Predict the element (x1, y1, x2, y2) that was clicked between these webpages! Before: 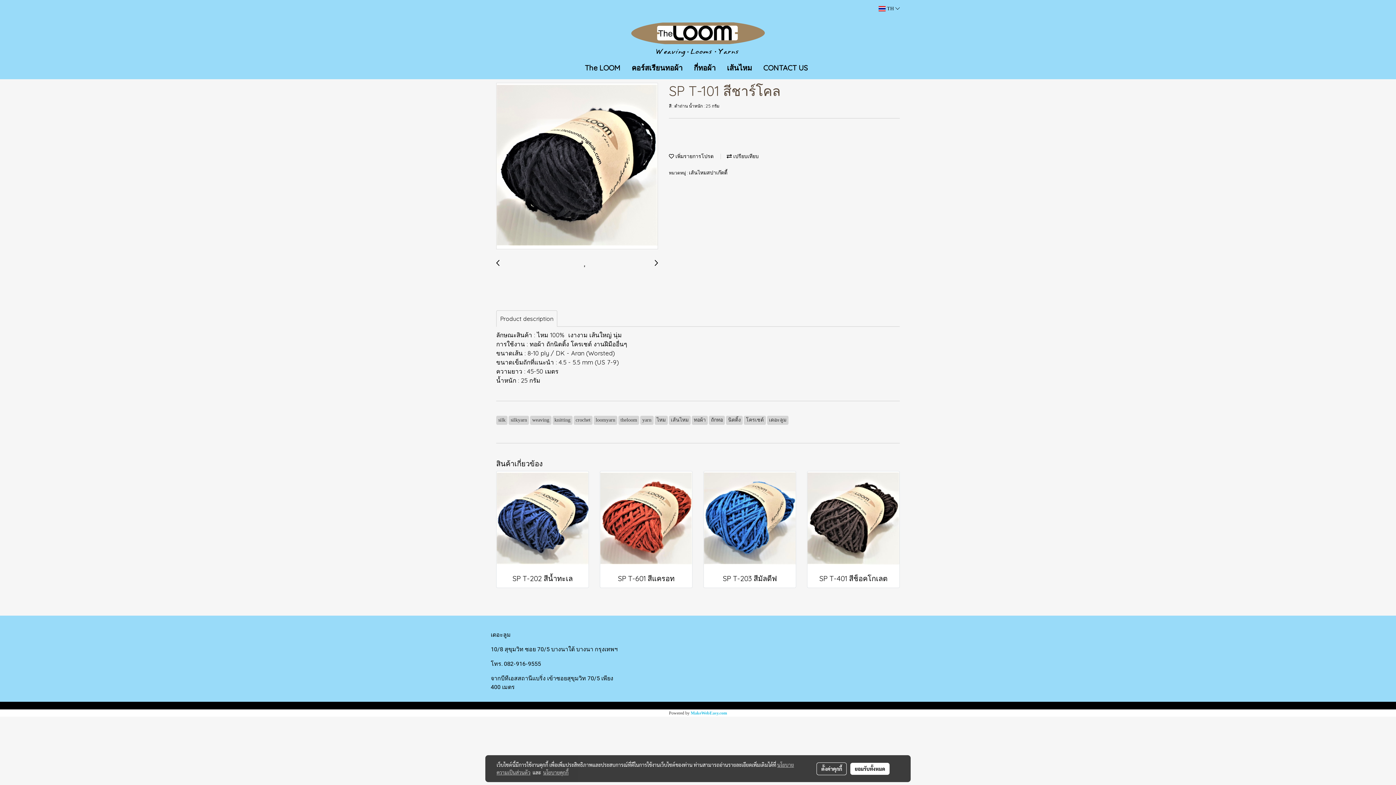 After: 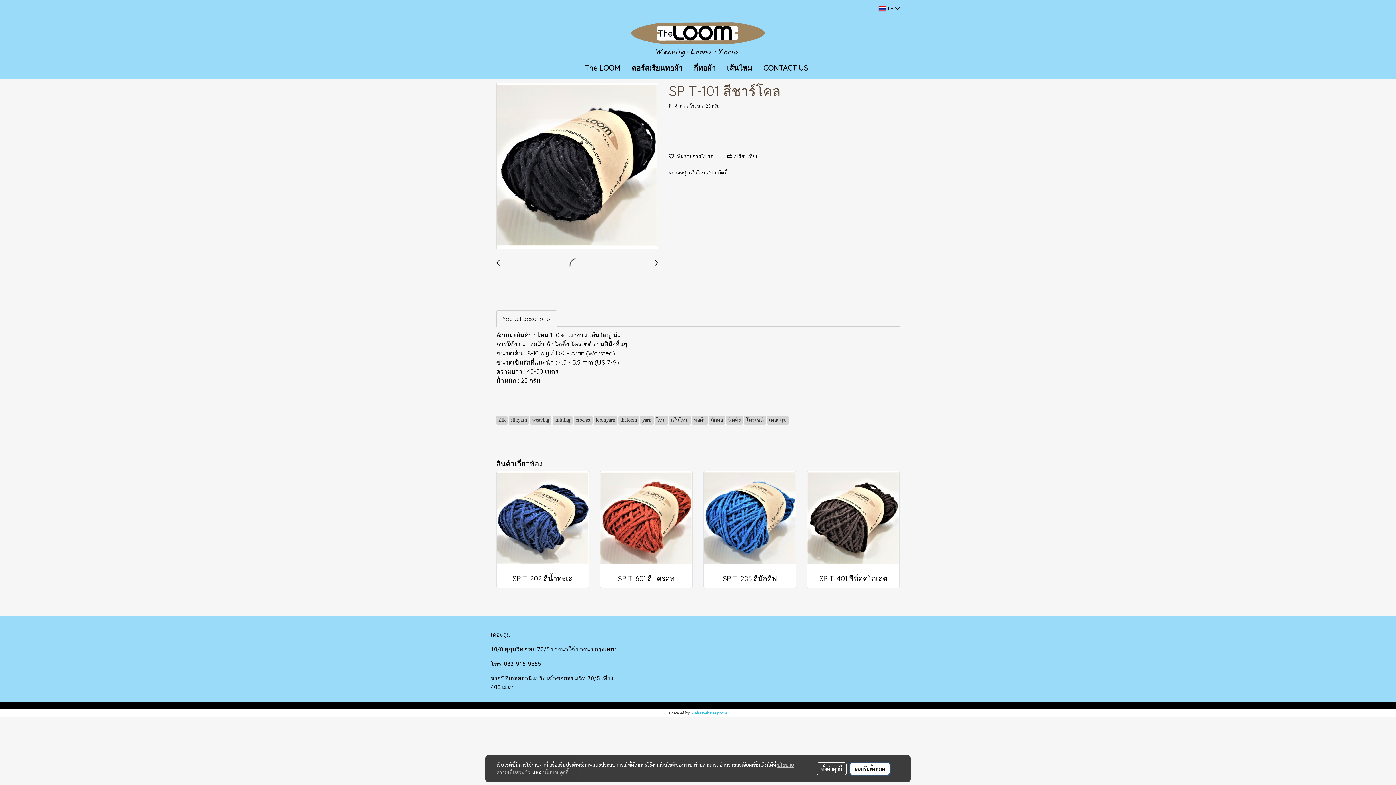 Action: bbox: (850, 763, 889, 775) label: ยอมรับทั้งหมด